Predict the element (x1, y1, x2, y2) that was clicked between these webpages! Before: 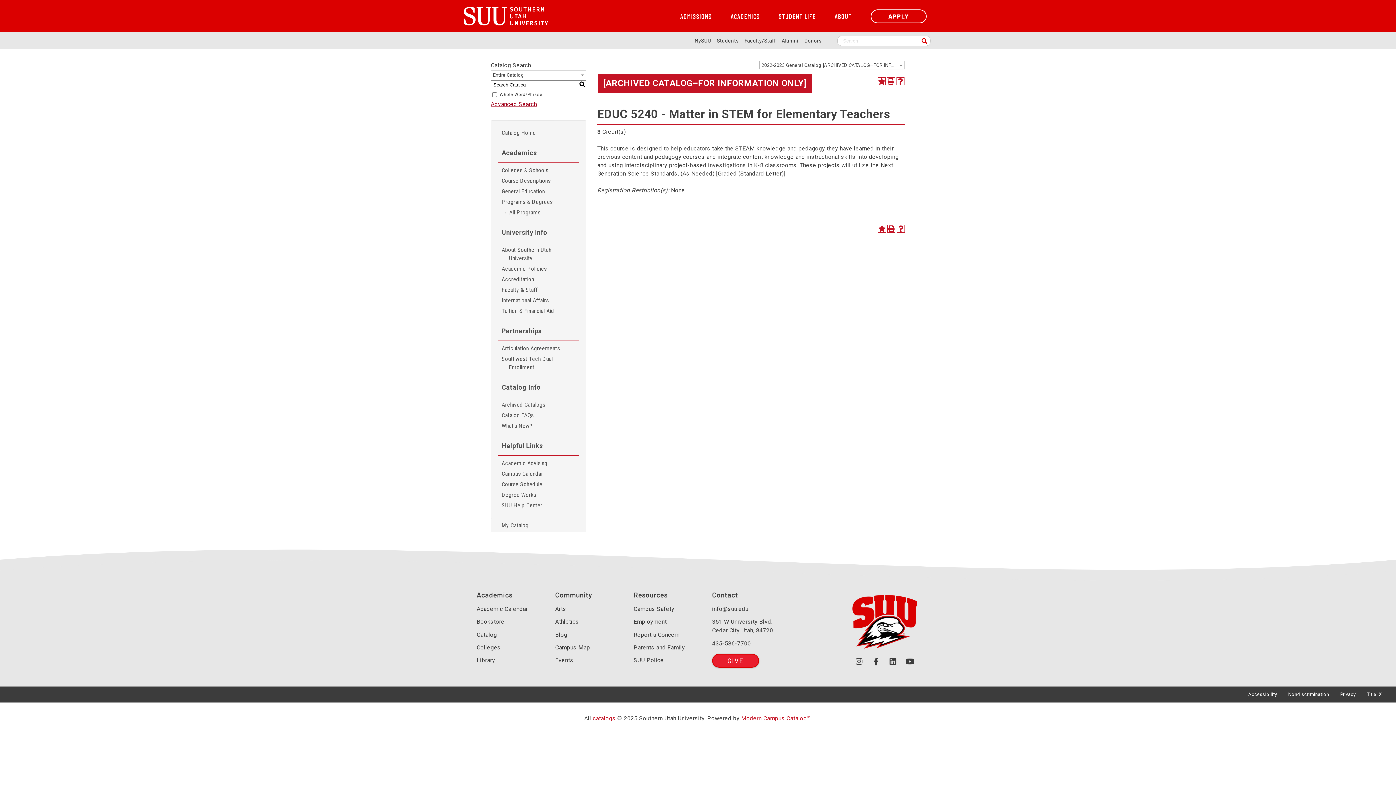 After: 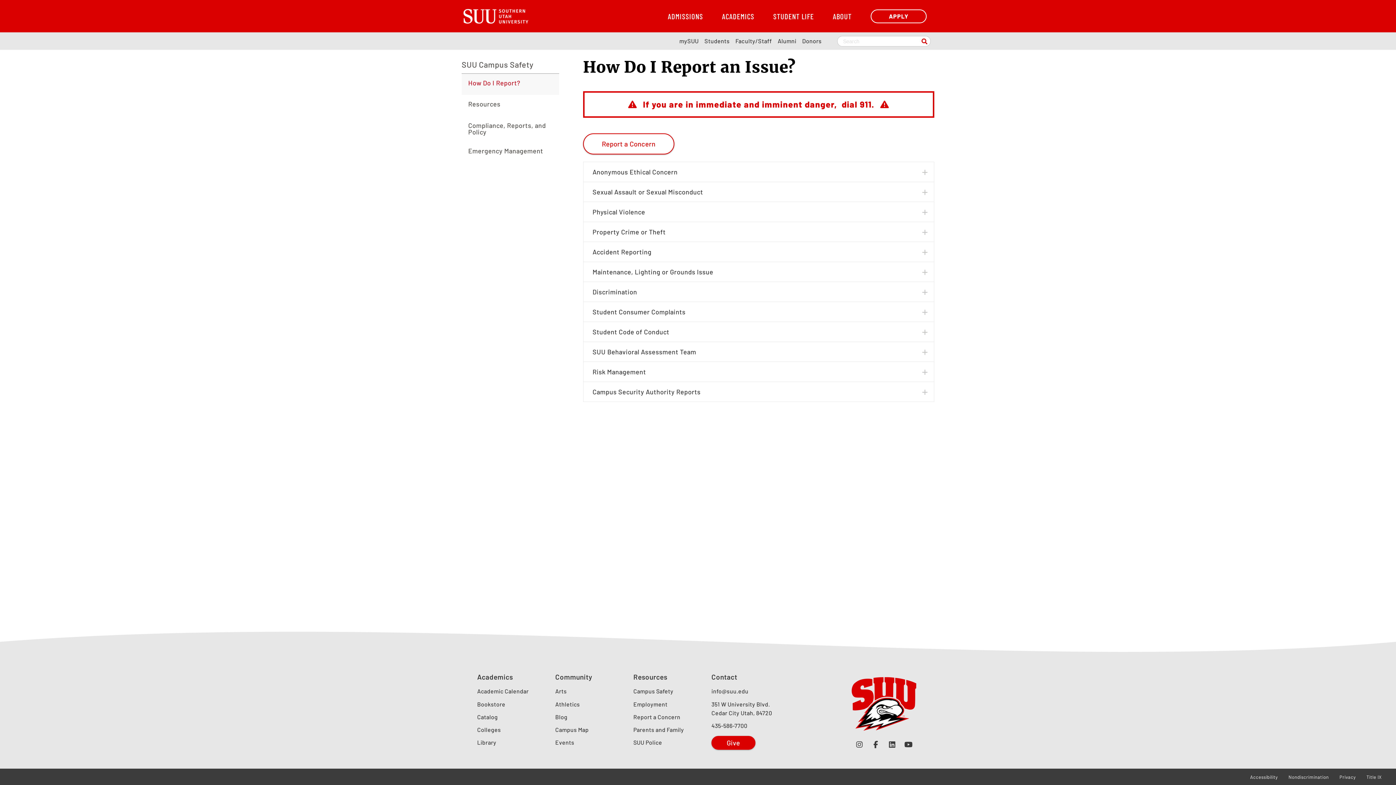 Action: bbox: (633, 631, 679, 638) label: Report a Concern